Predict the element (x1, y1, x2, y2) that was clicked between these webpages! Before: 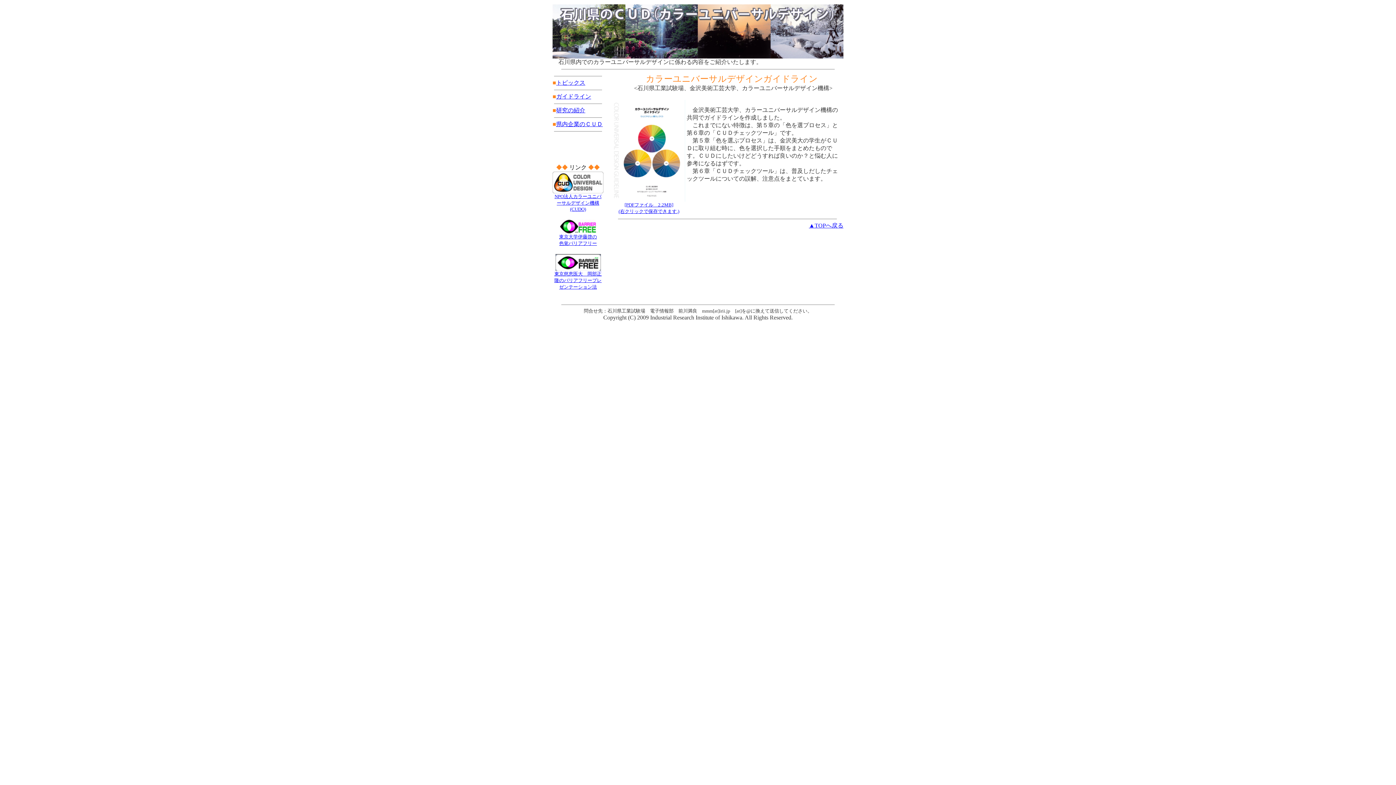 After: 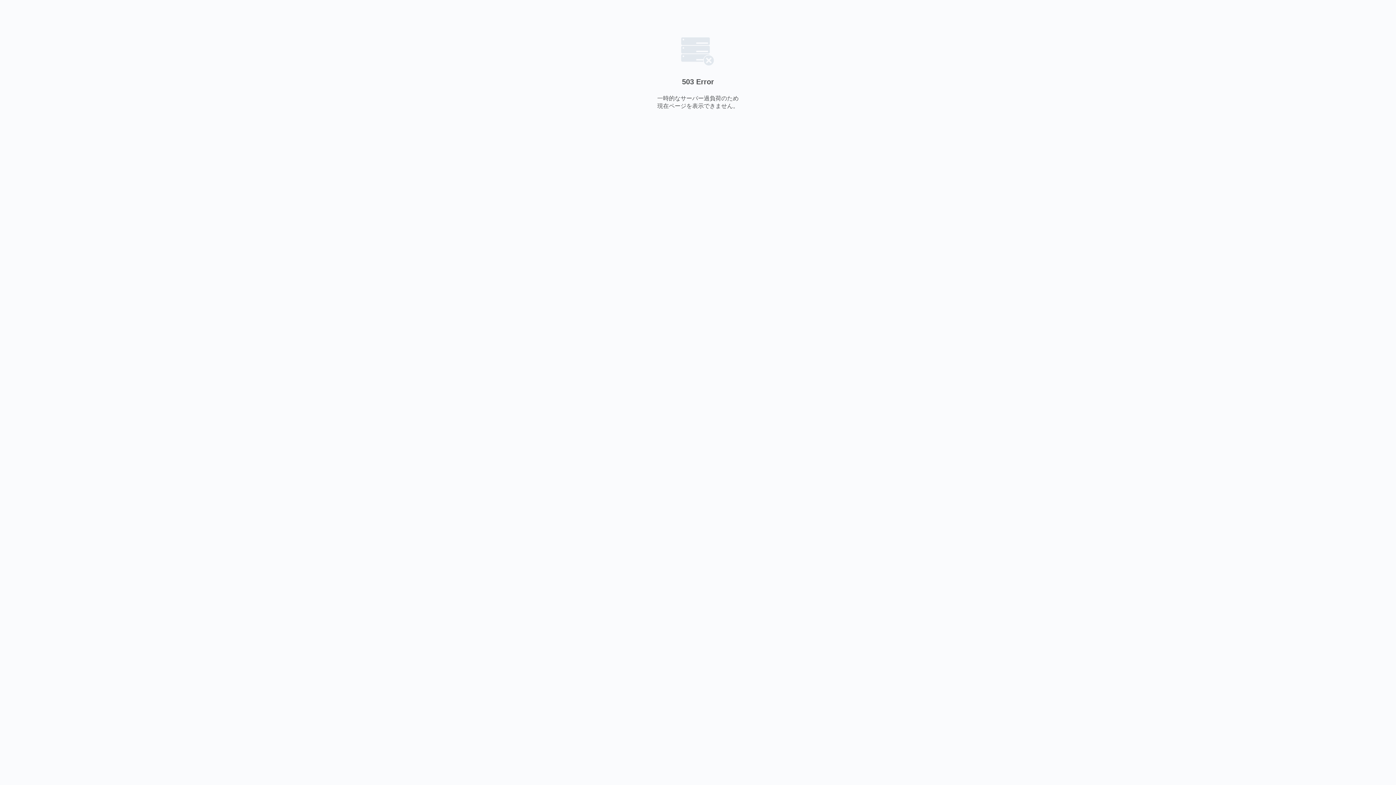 Action: bbox: (554, 265, 601, 289) label: 
東京慈恵医大　岡部正隆のバリアフリープレゼンテーション法